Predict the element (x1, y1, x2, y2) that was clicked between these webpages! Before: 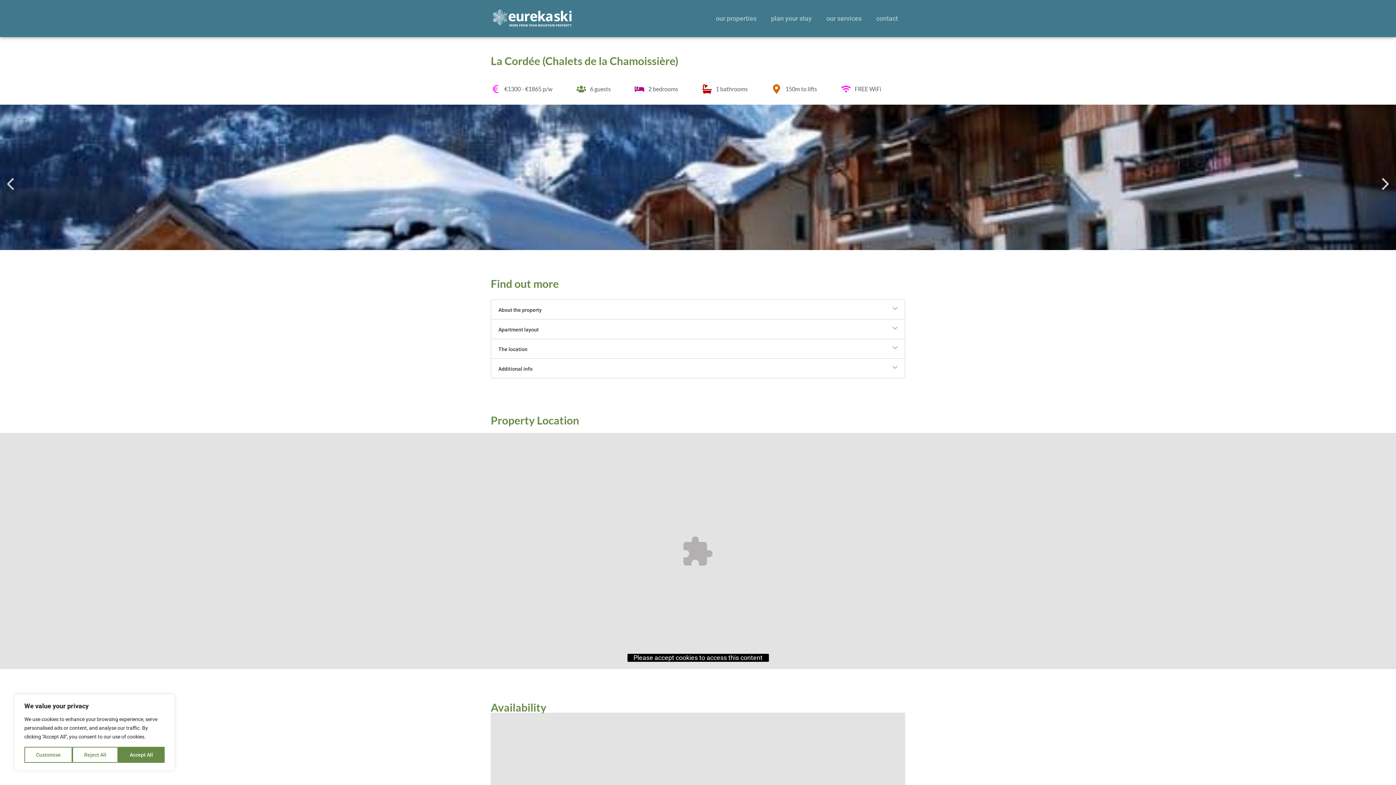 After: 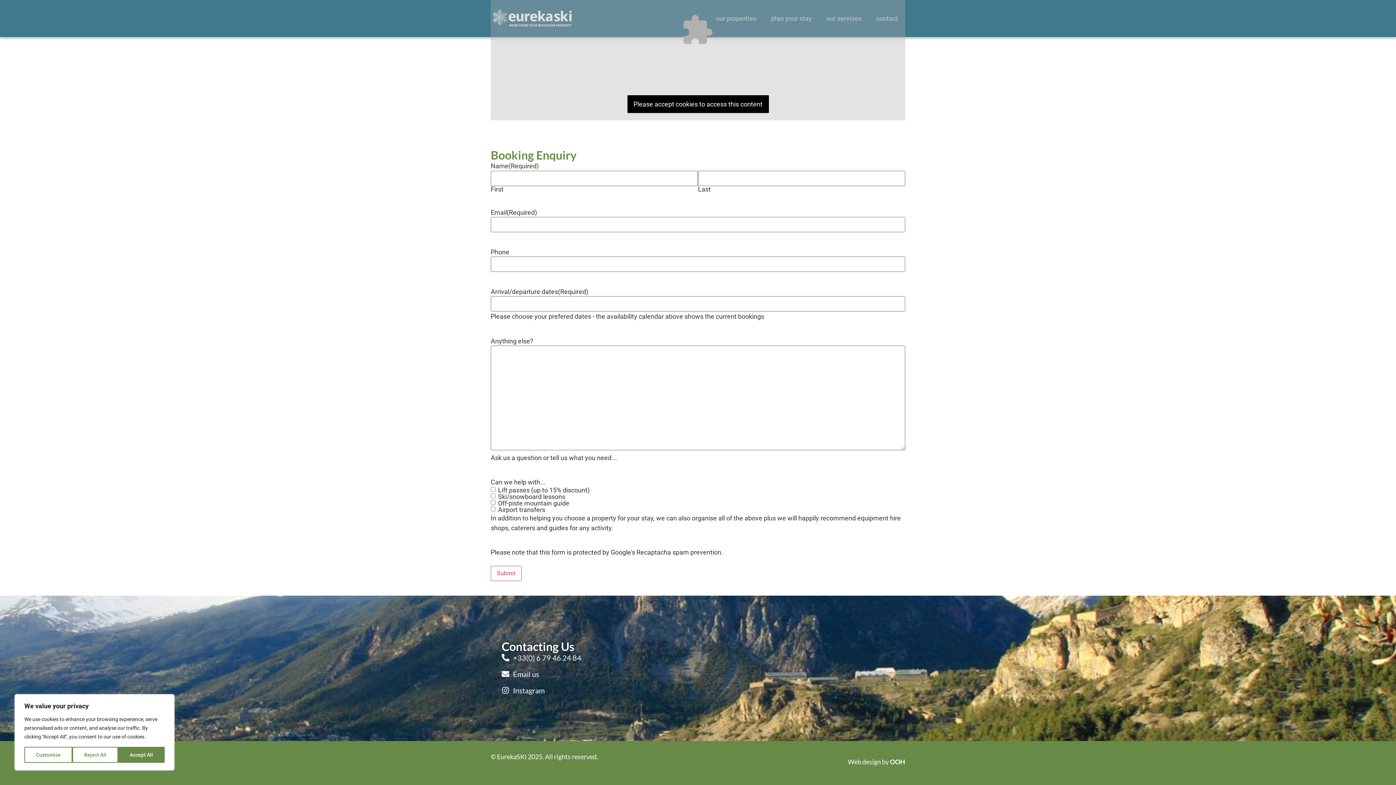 Action: bbox: (869, 10, 905, 26) label: contact